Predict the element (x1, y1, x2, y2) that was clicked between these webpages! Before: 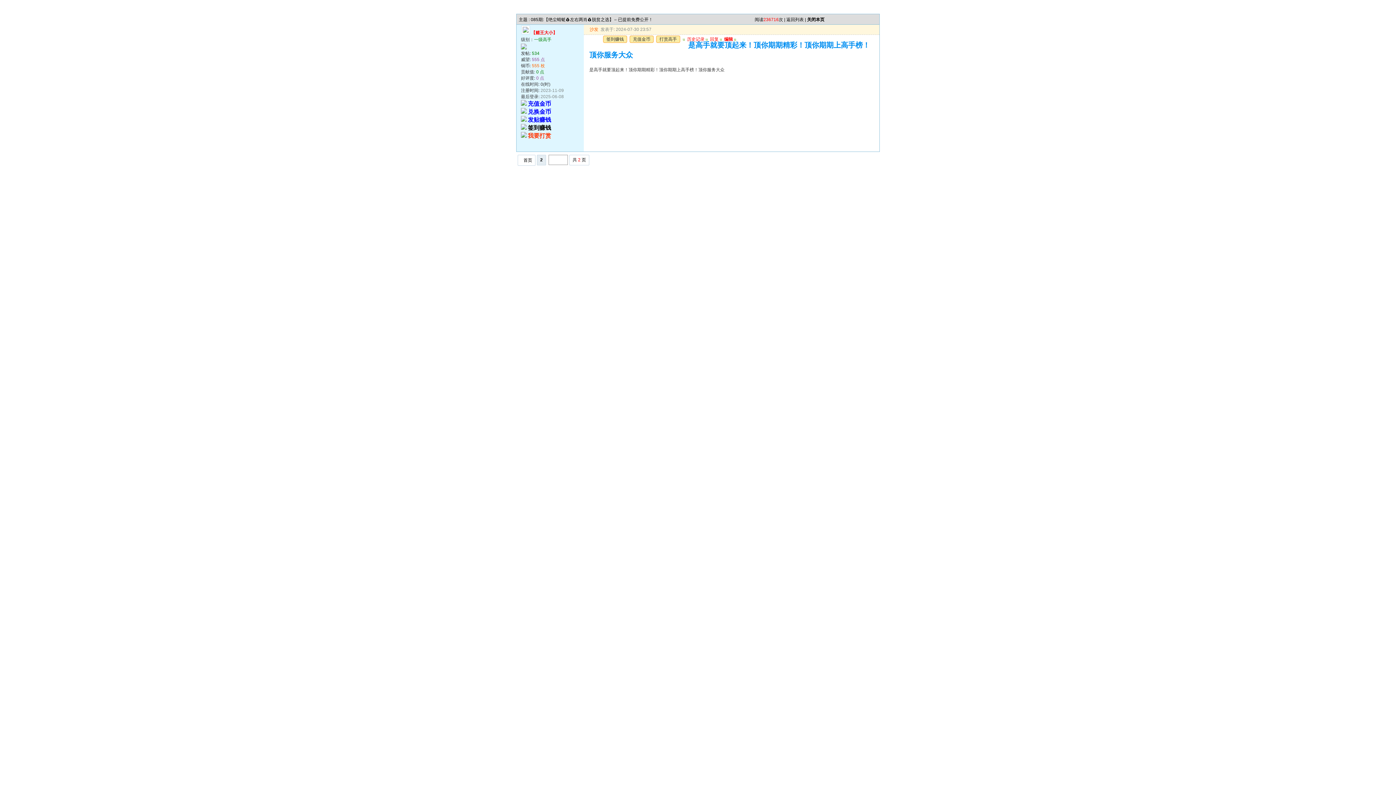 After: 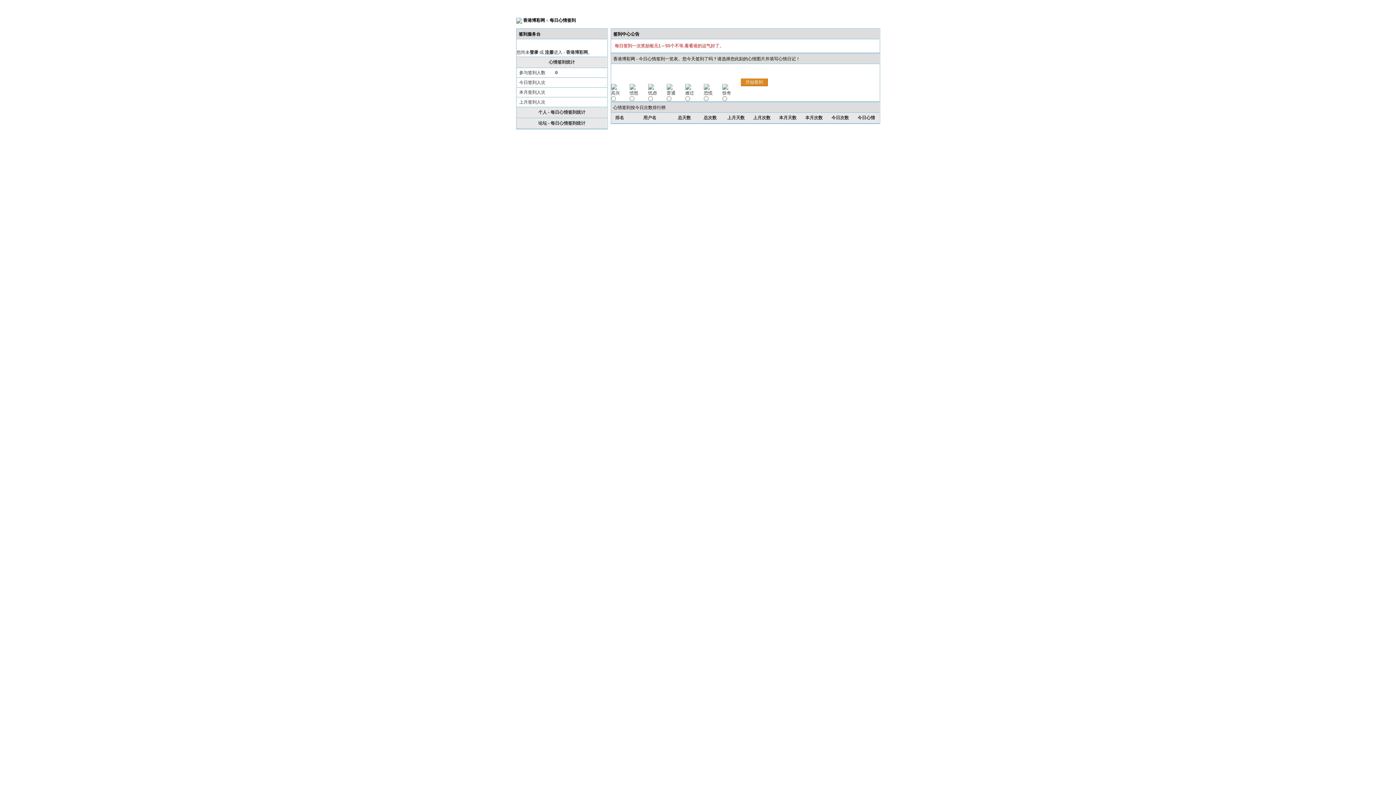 Action: bbox: (528, 125, 551, 130) label: 签到赚钱